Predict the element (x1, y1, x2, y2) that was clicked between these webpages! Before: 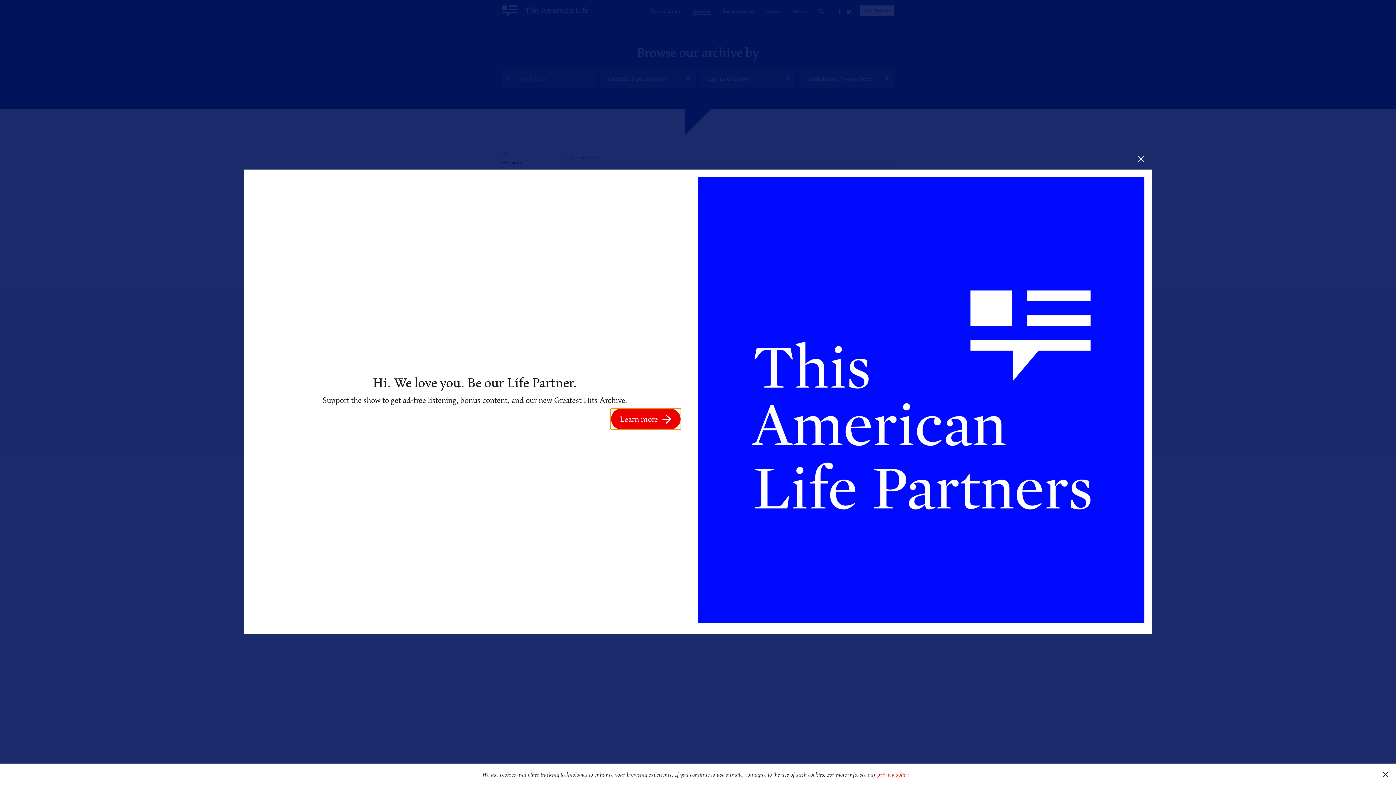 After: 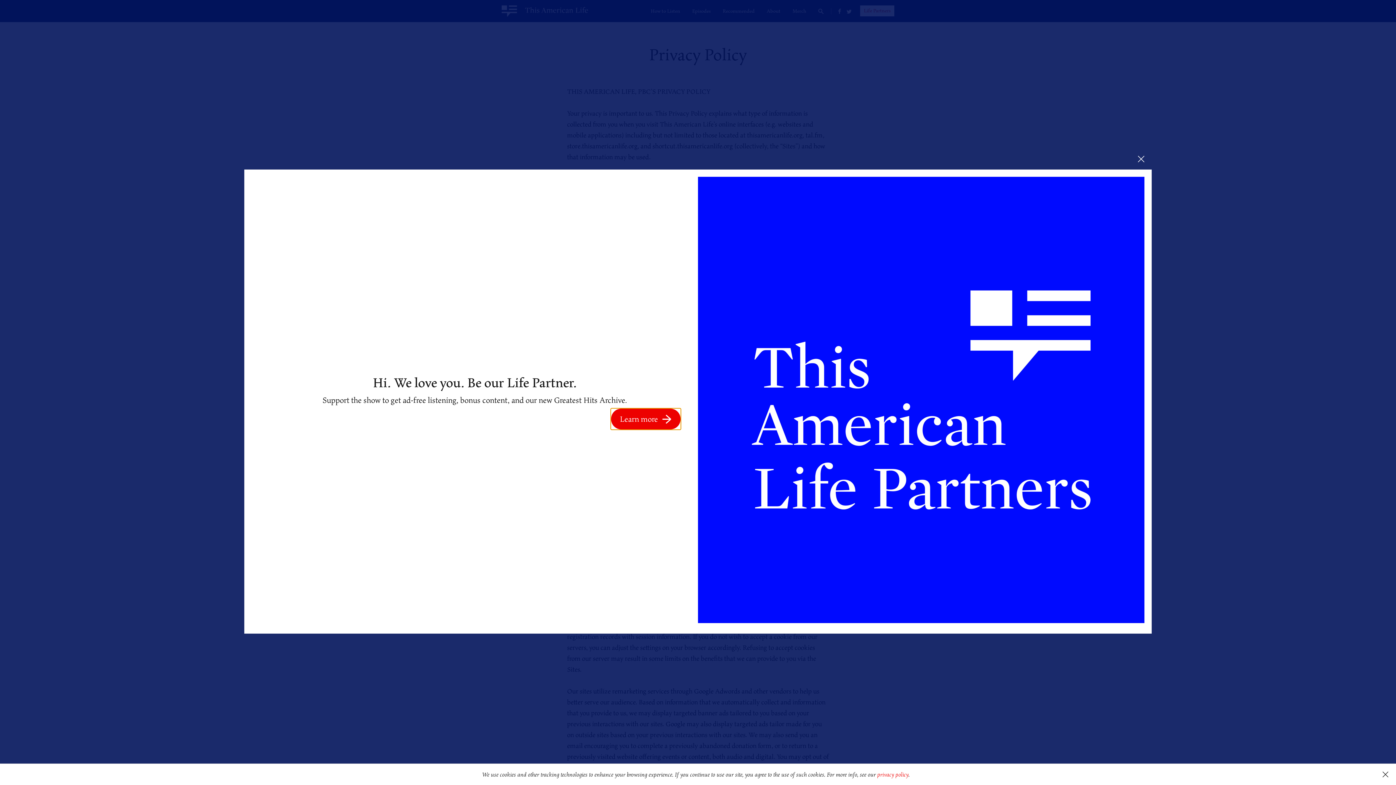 Action: label: privacy policy bbox: (877, 770, 908, 779)